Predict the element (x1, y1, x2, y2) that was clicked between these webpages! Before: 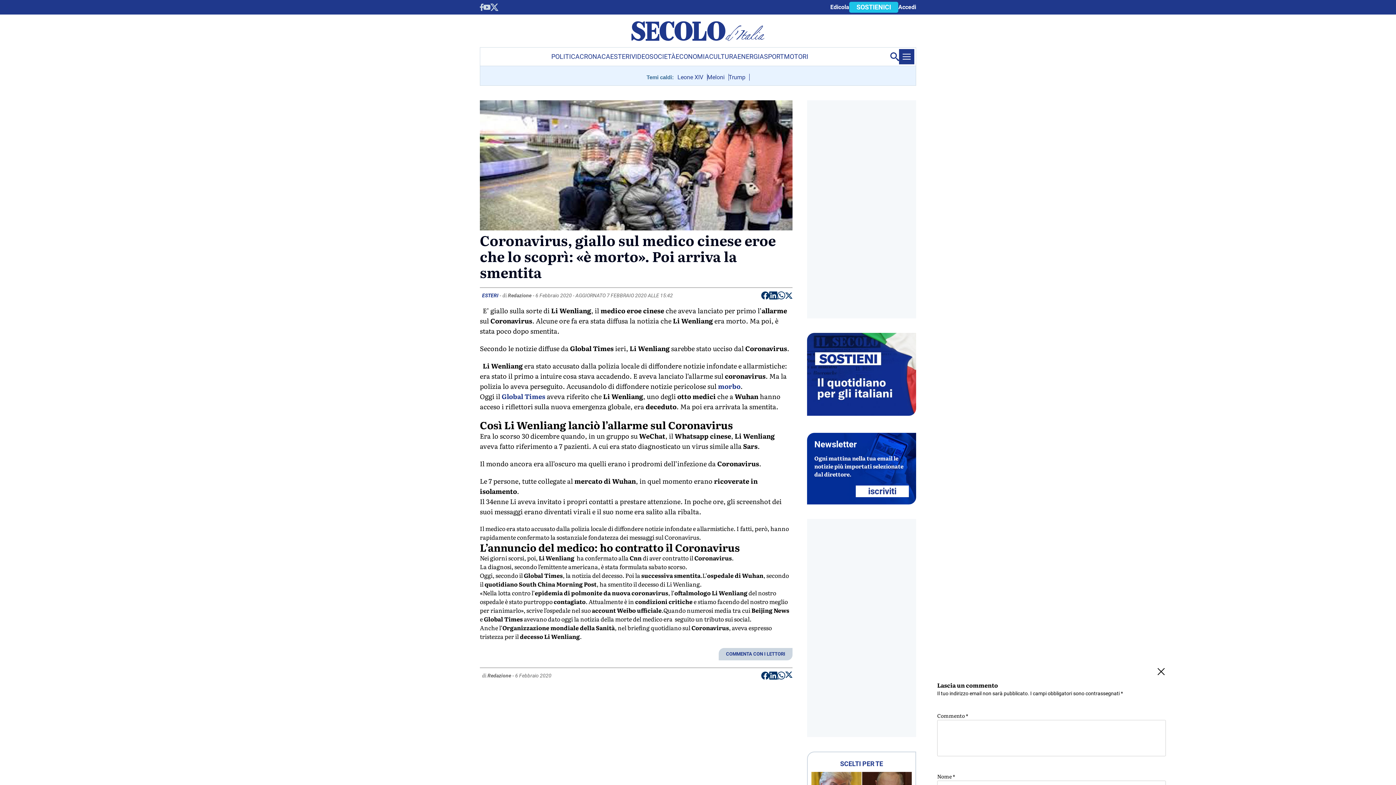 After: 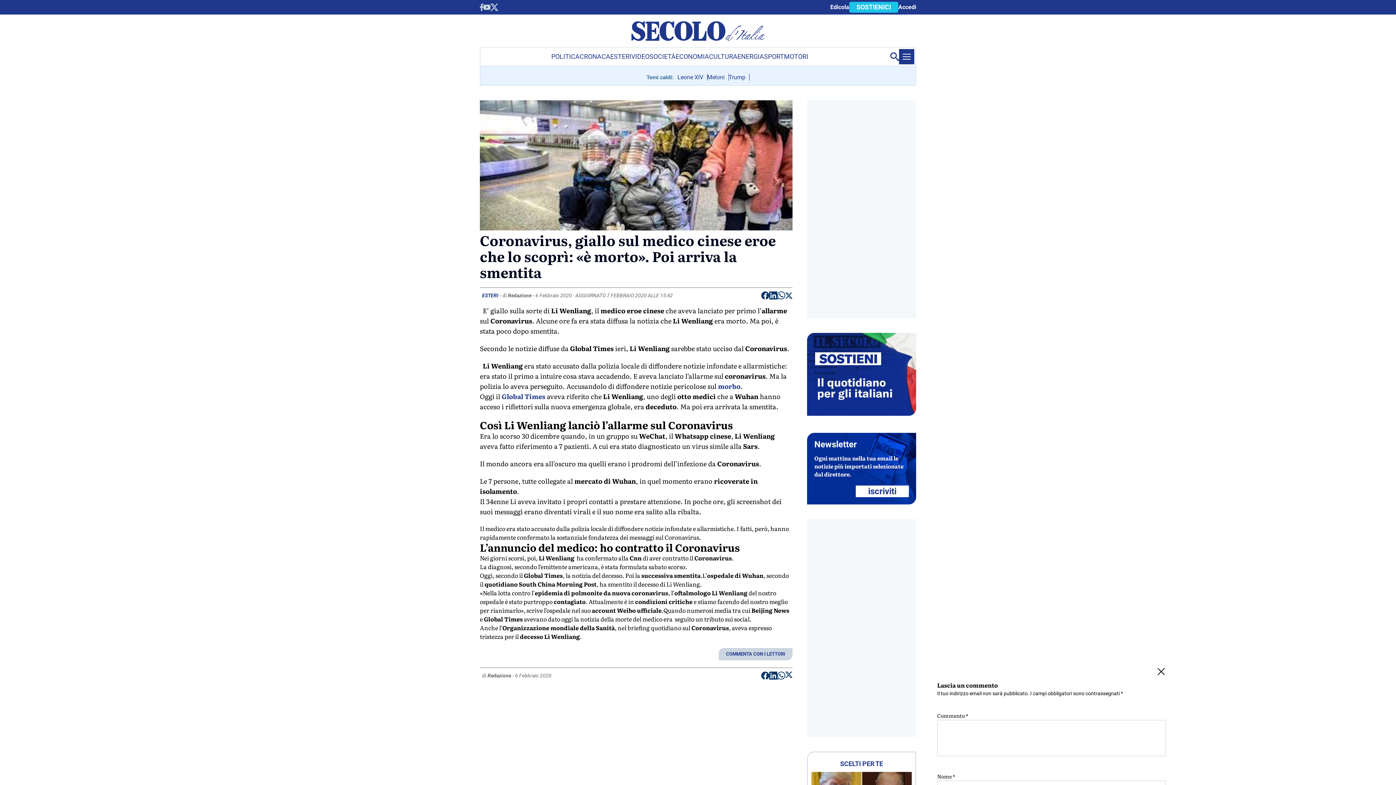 Action: bbox: (501, 391, 545, 401) label: Global Times